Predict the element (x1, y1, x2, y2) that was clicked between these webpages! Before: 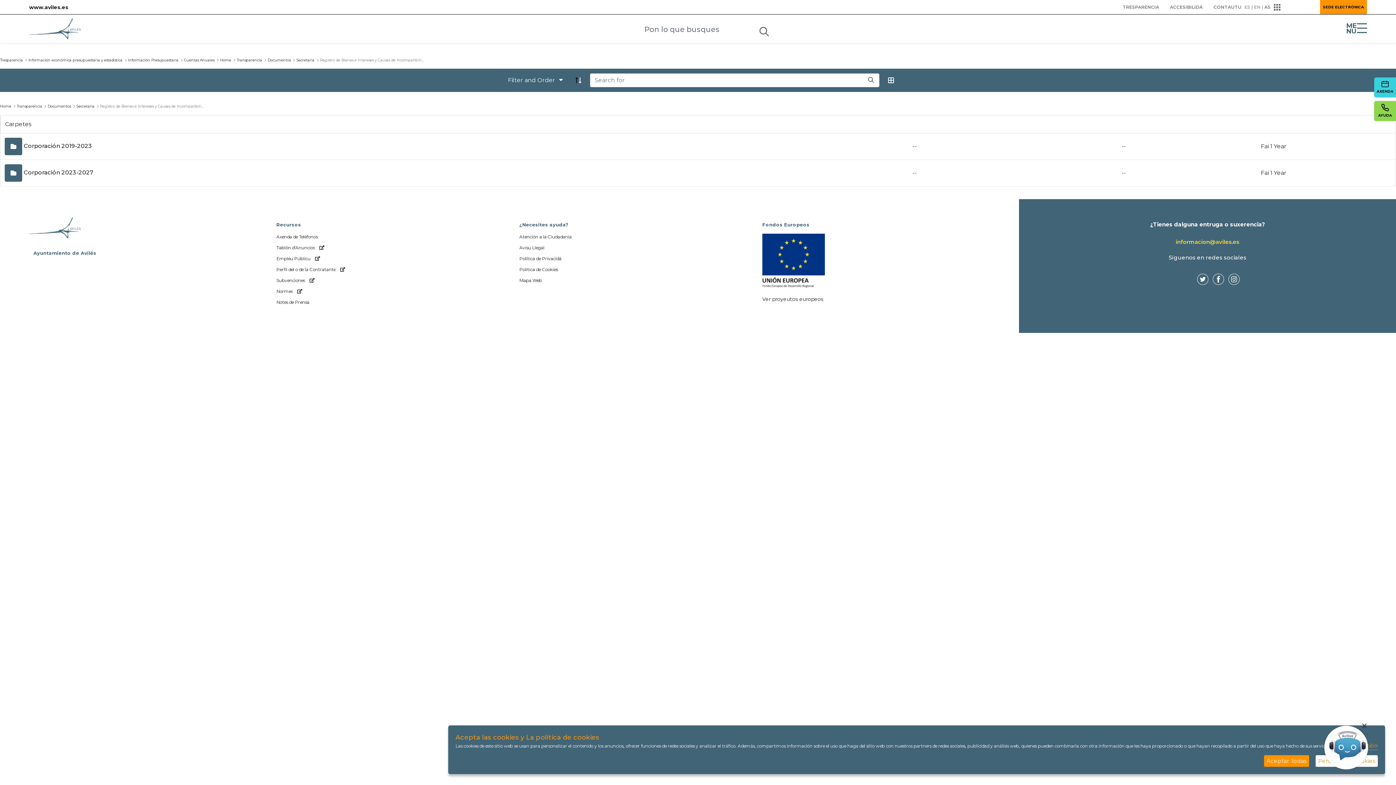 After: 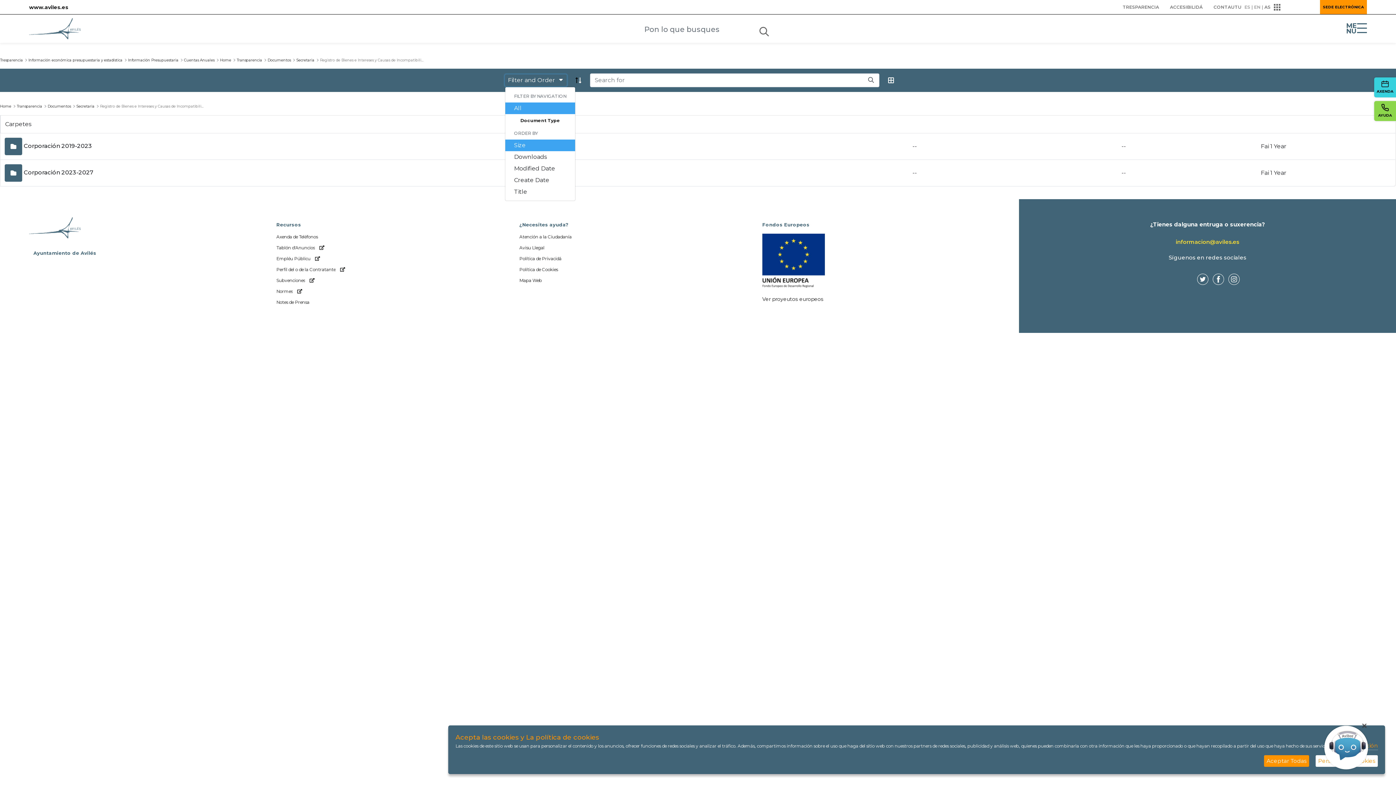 Action: bbox: (505, 74, 566, 86) label: Filter and Order